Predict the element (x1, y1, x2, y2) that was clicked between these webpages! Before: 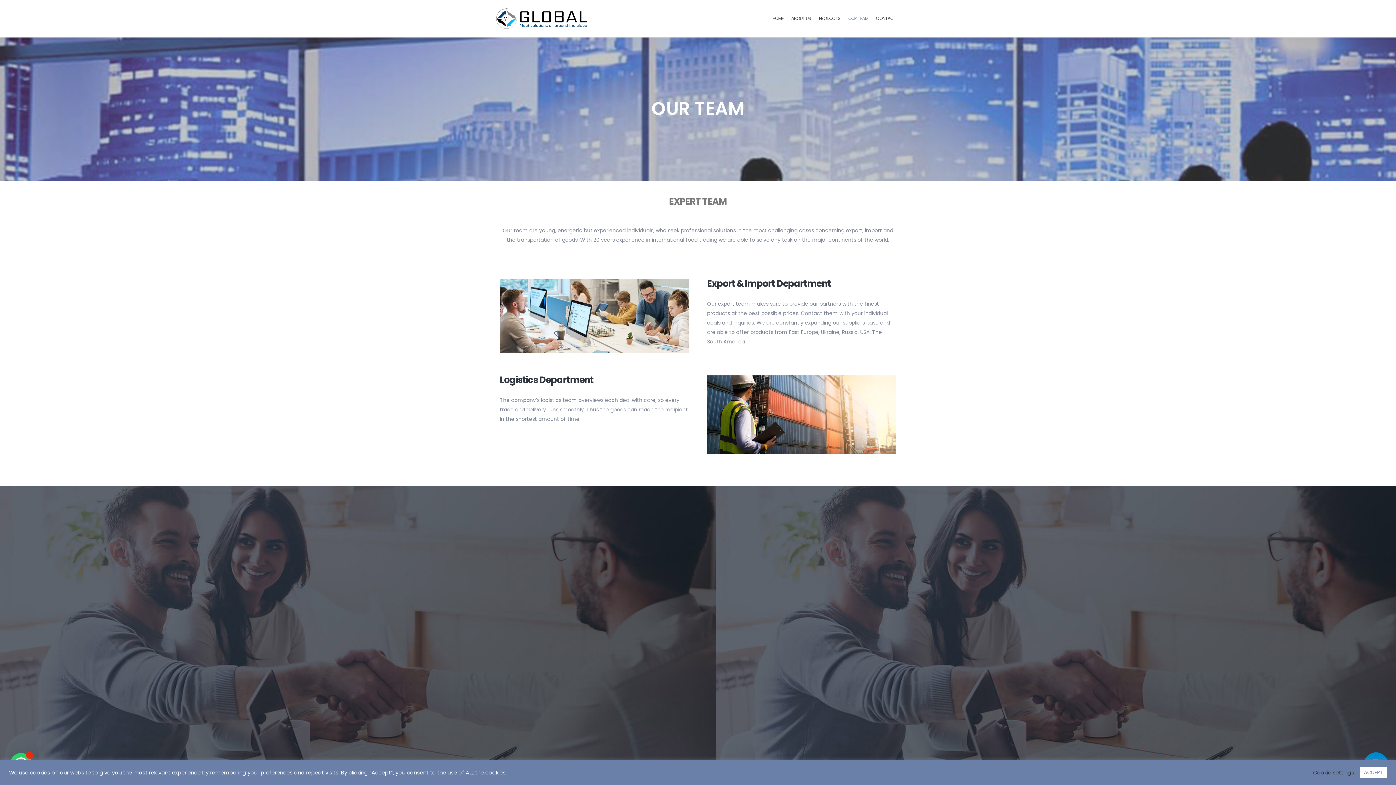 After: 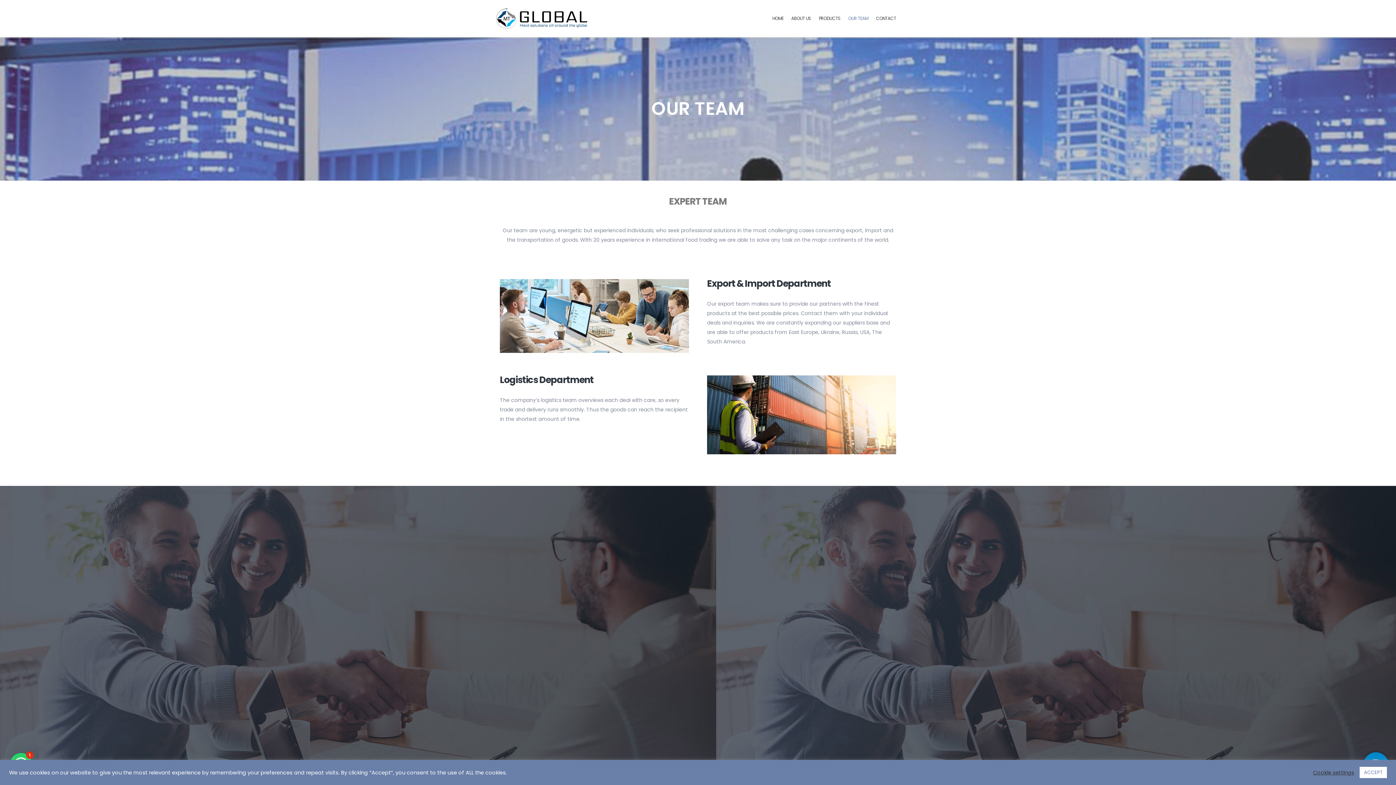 Action: bbox: (844, 10, 872, 26) label: OUR TEAM